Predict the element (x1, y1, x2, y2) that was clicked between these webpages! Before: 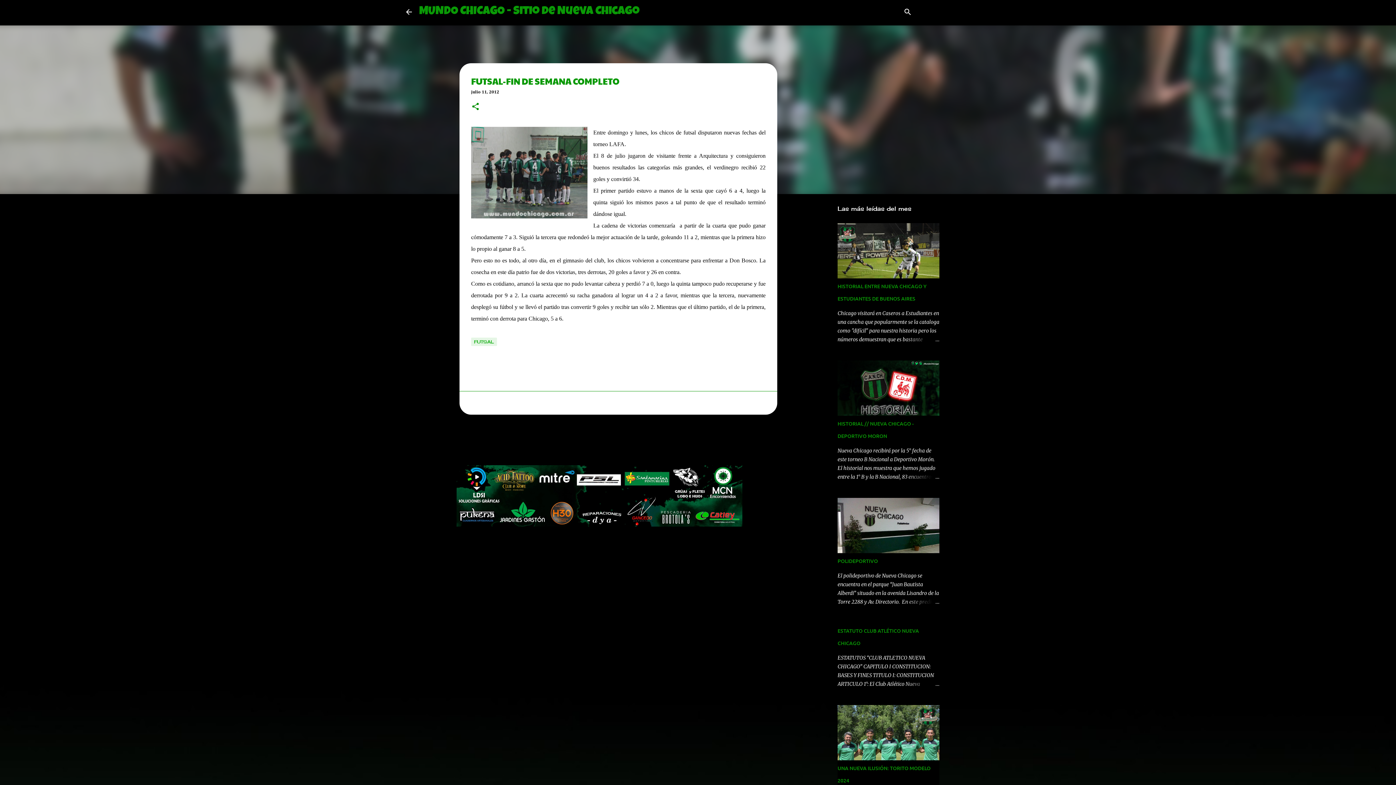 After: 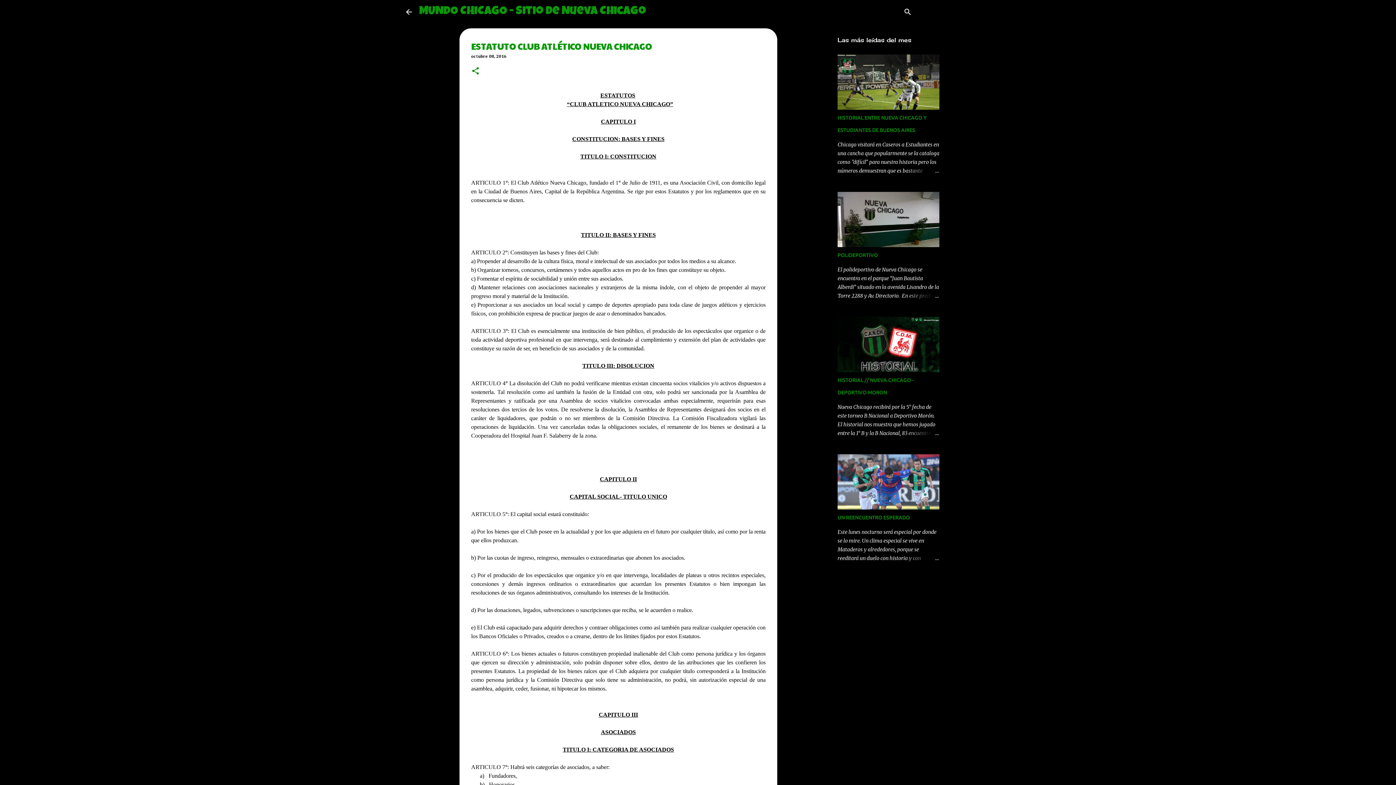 Action: bbox: (904, 680, 939, 688)